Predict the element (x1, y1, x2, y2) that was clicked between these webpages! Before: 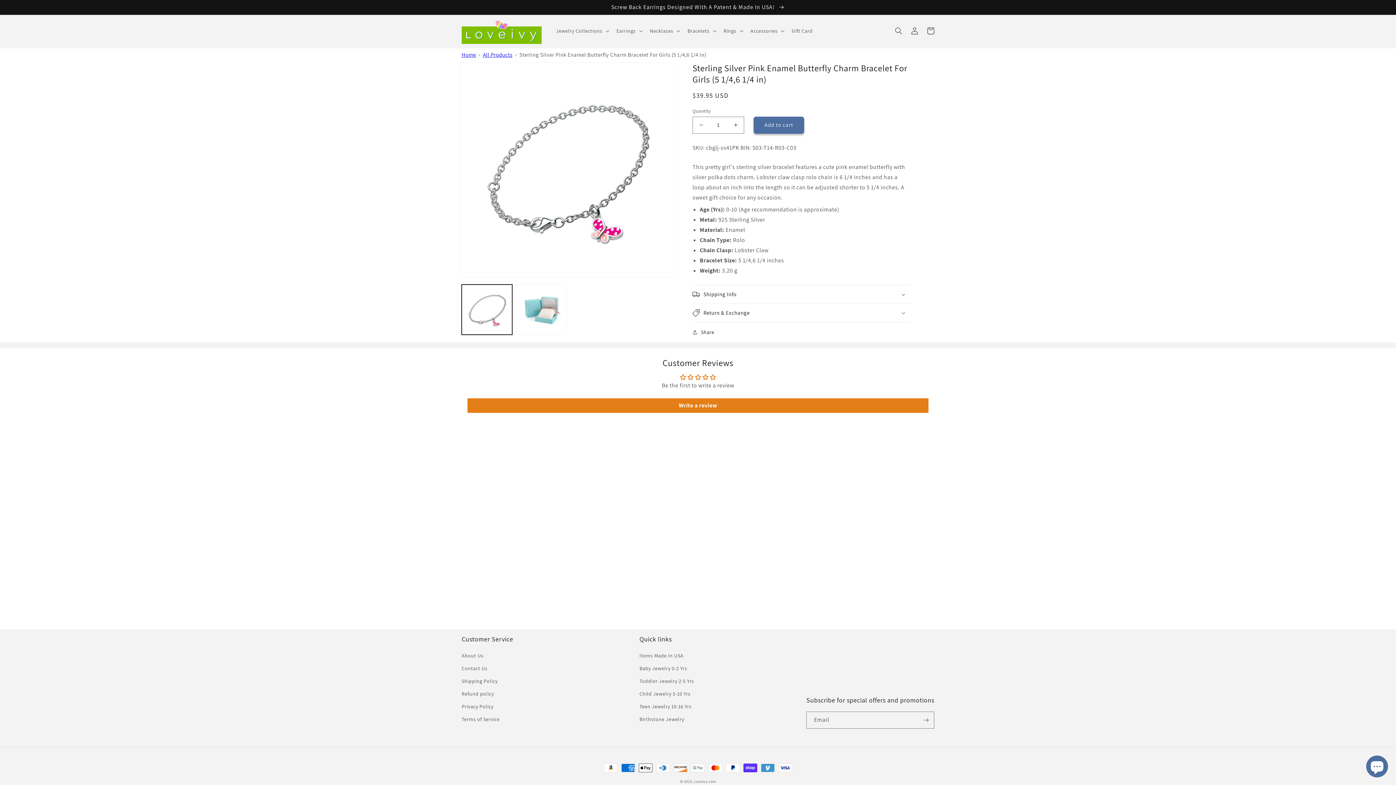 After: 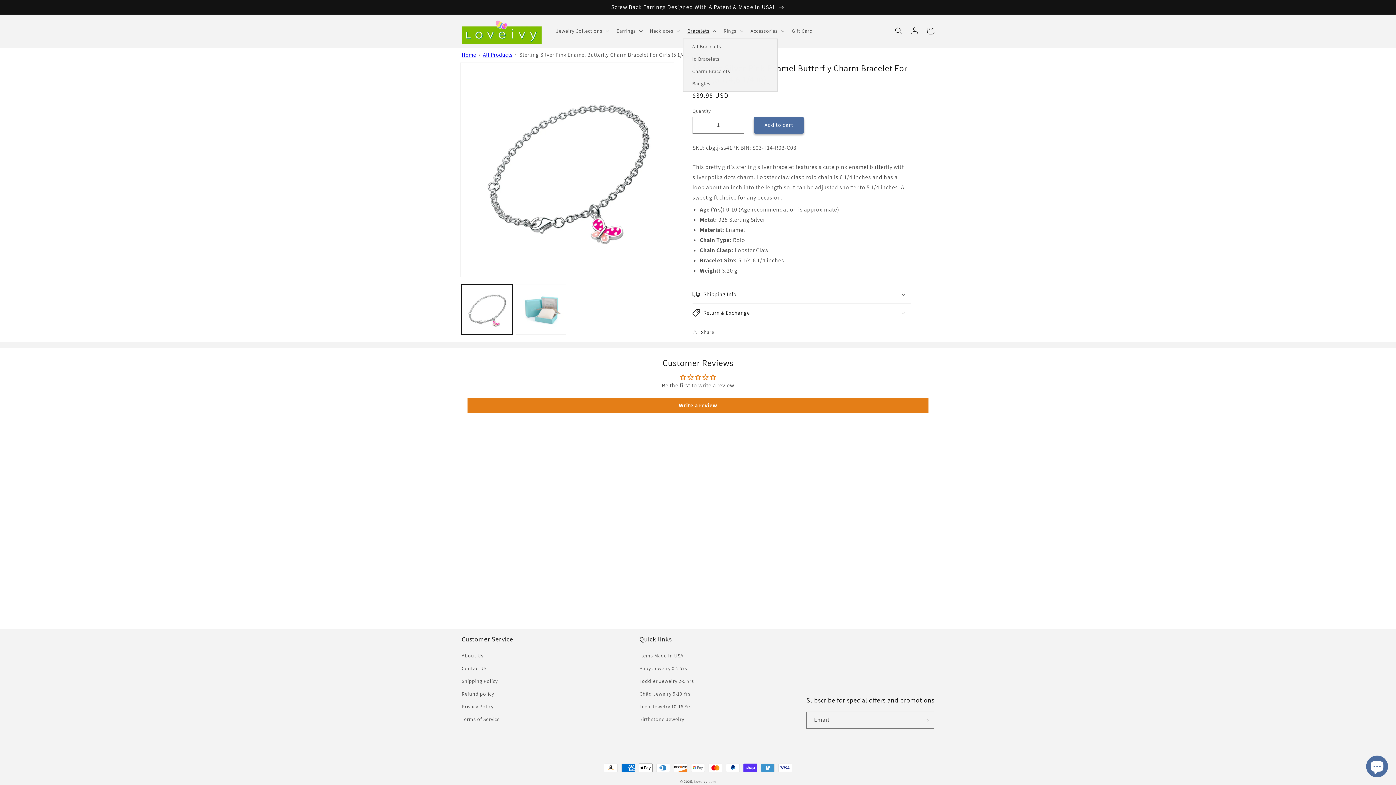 Action: label: Bracelets bbox: (683, 23, 719, 38)